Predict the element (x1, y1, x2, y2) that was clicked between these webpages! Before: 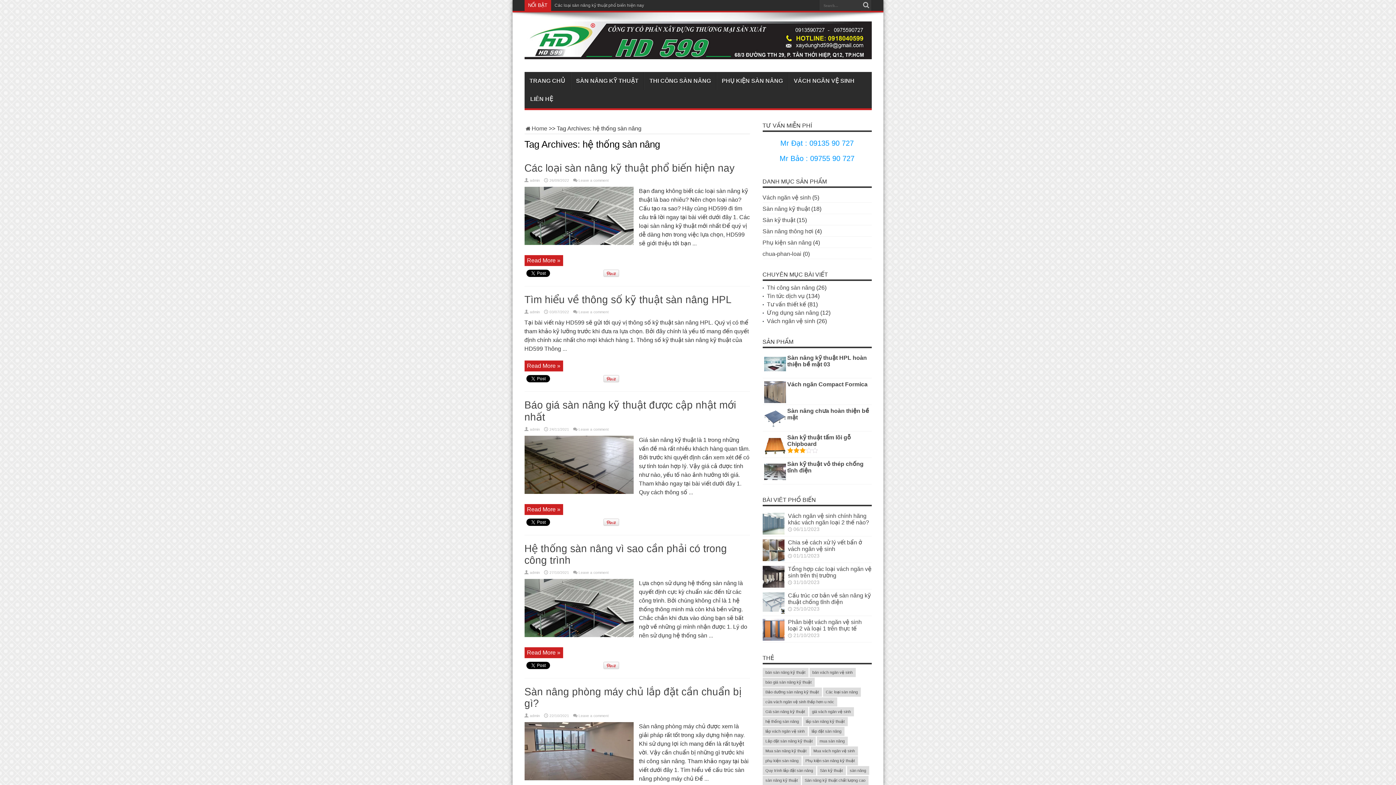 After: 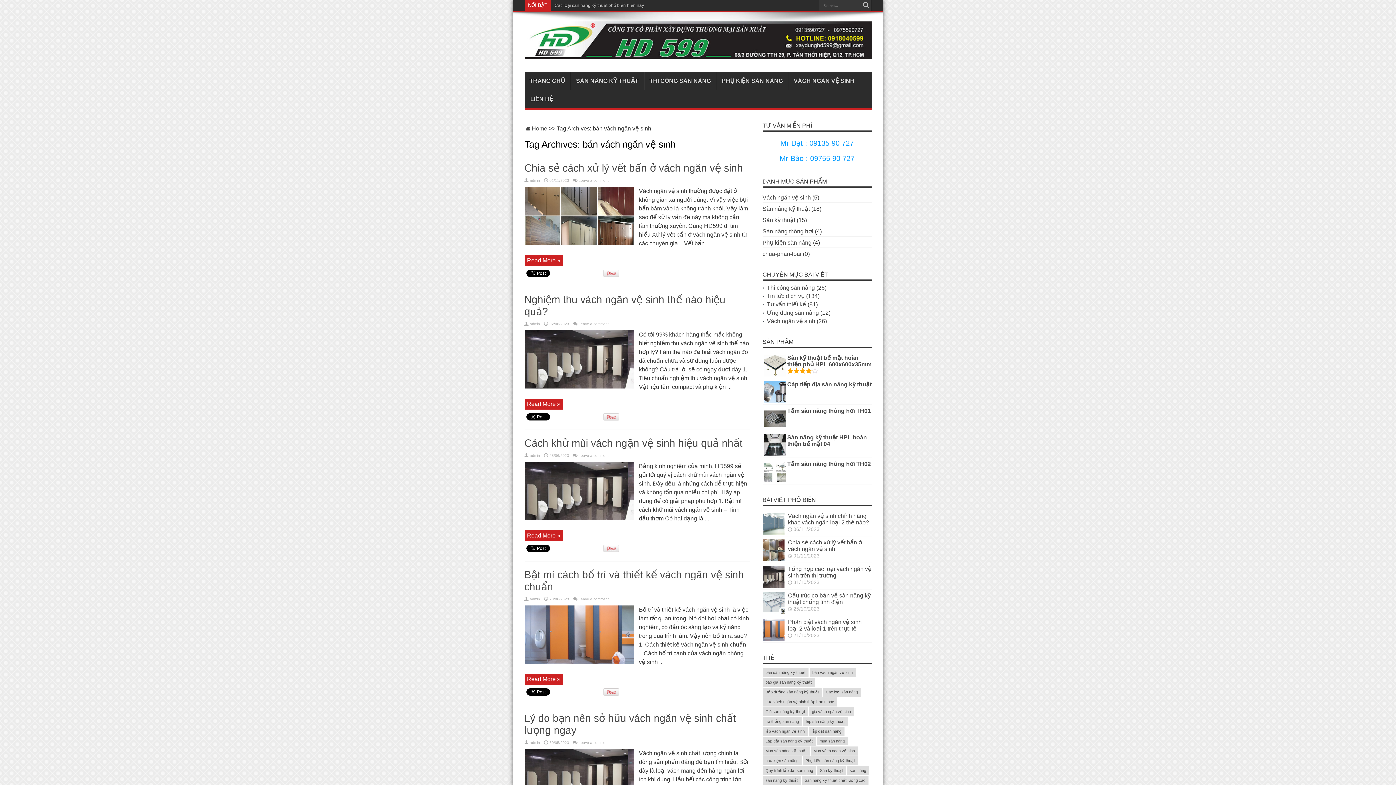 Action: label: bán vách ngăn vệ sinh (10 mục) bbox: (809, 668, 855, 677)